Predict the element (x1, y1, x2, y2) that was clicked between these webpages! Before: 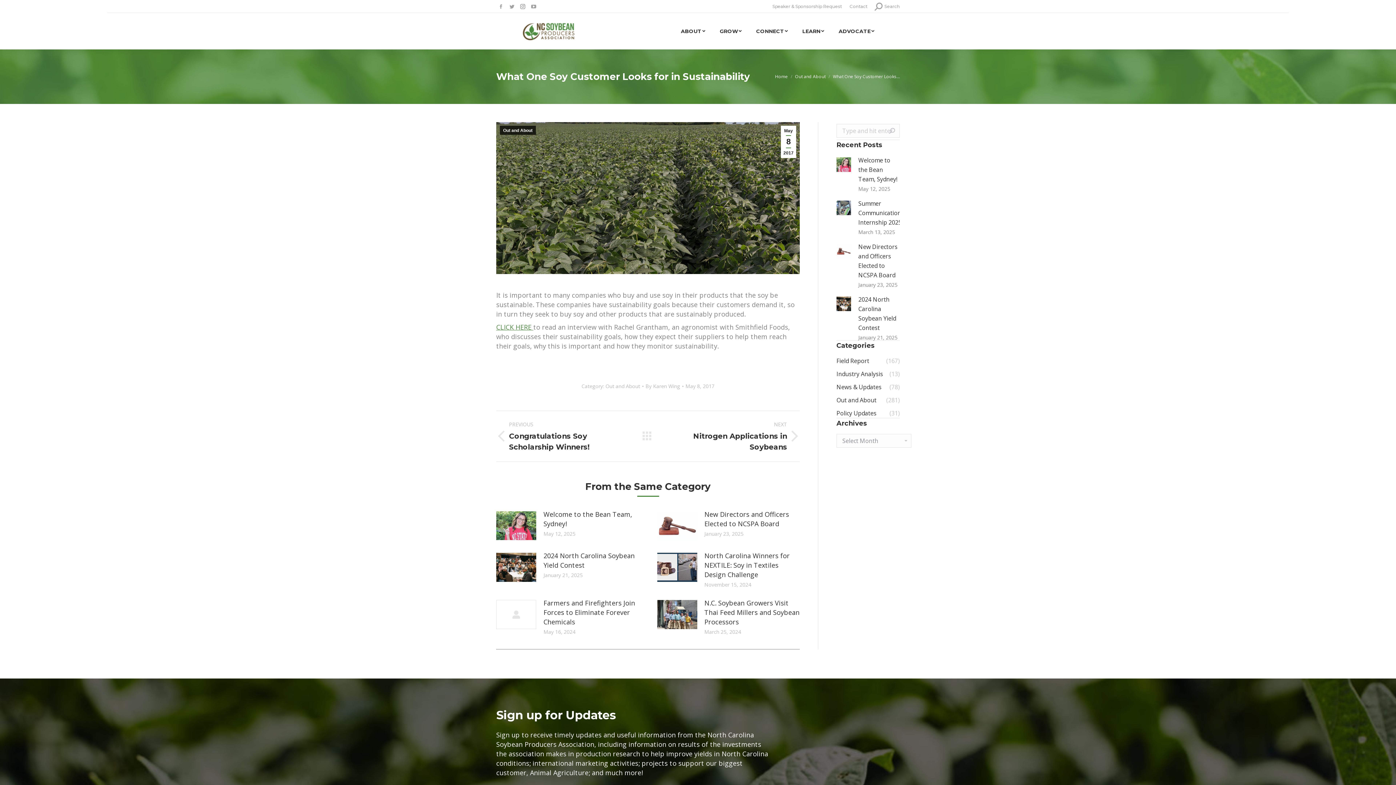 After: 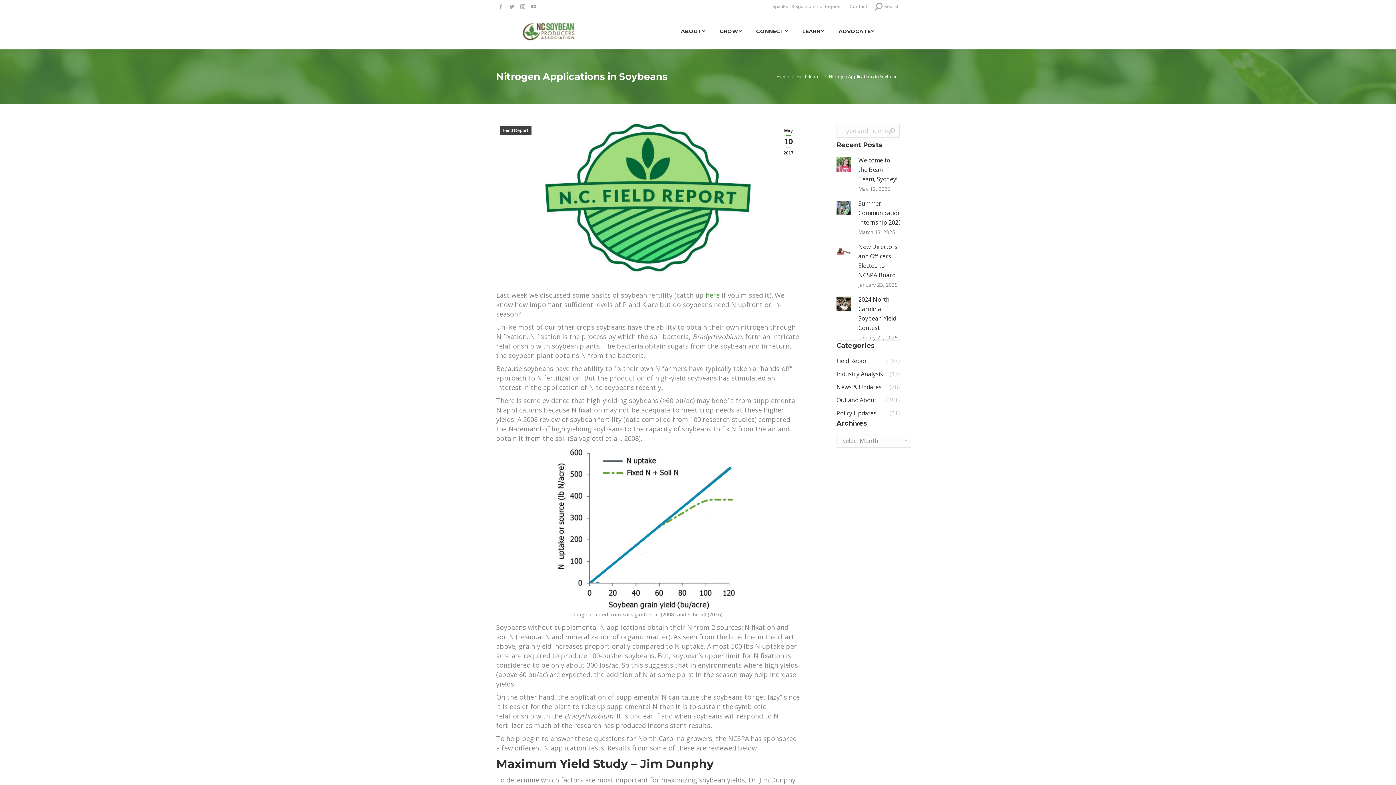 Action: bbox: (664, 420, 800, 452) label: NEXT
Next post:
Nitrogen Applications in Soybeans